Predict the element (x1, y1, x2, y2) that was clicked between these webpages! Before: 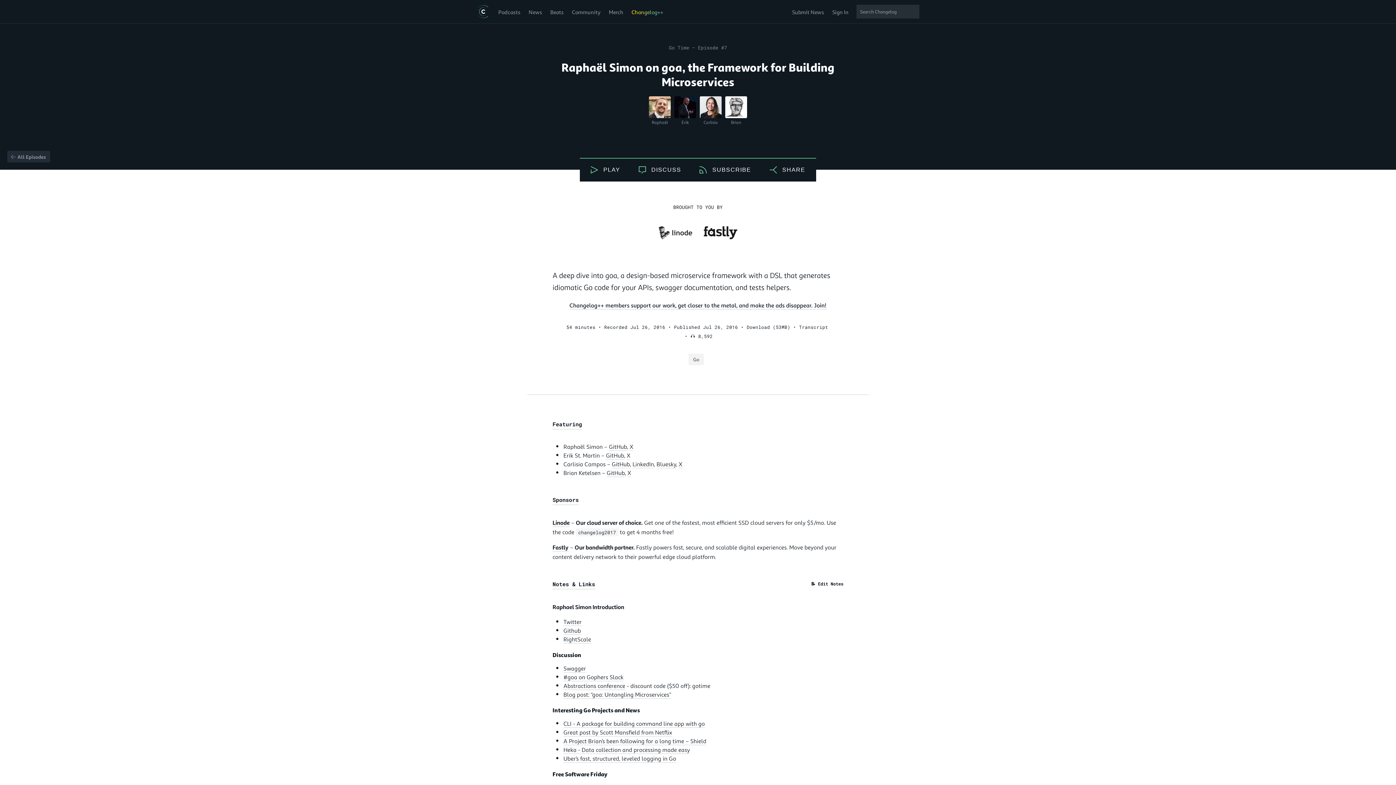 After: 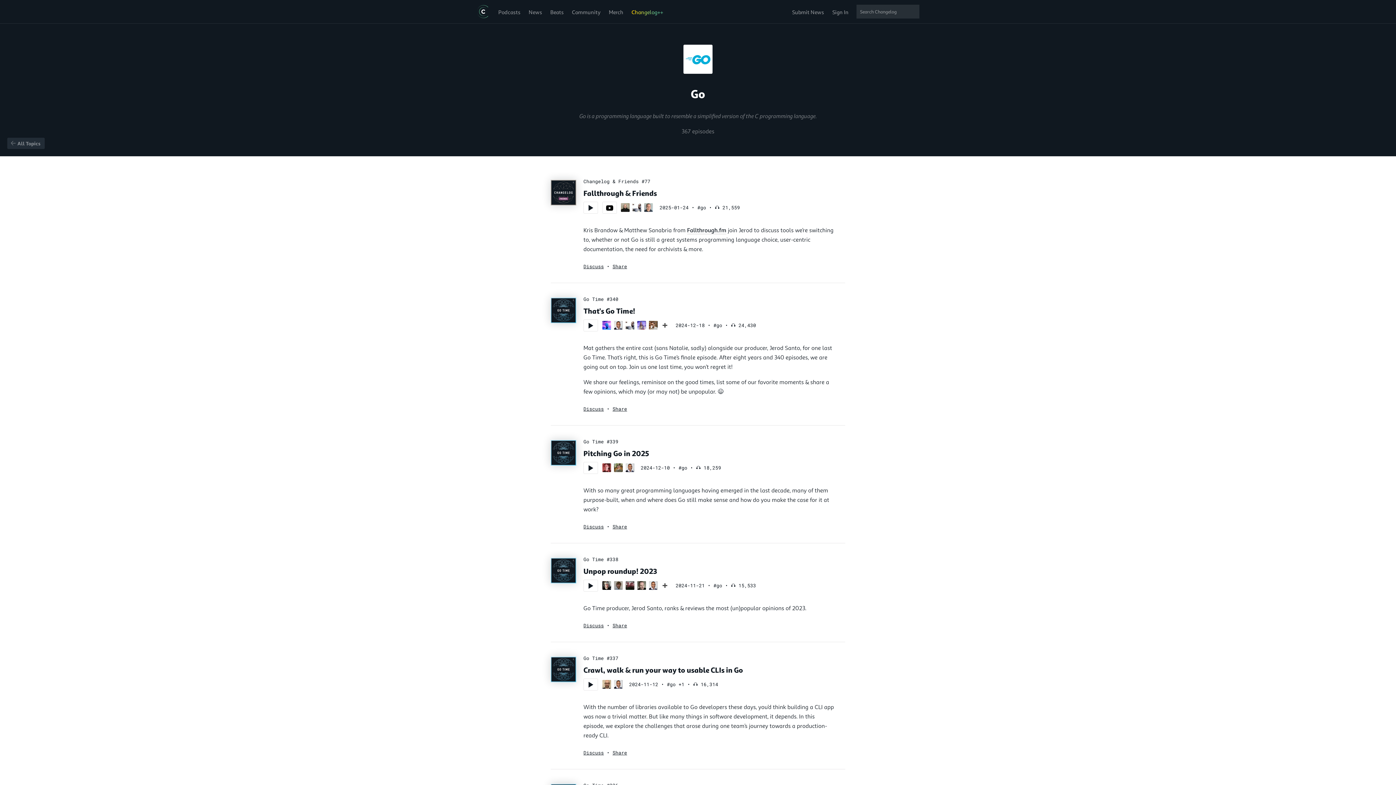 Action: bbox: (688, 353, 704, 365) label: Go